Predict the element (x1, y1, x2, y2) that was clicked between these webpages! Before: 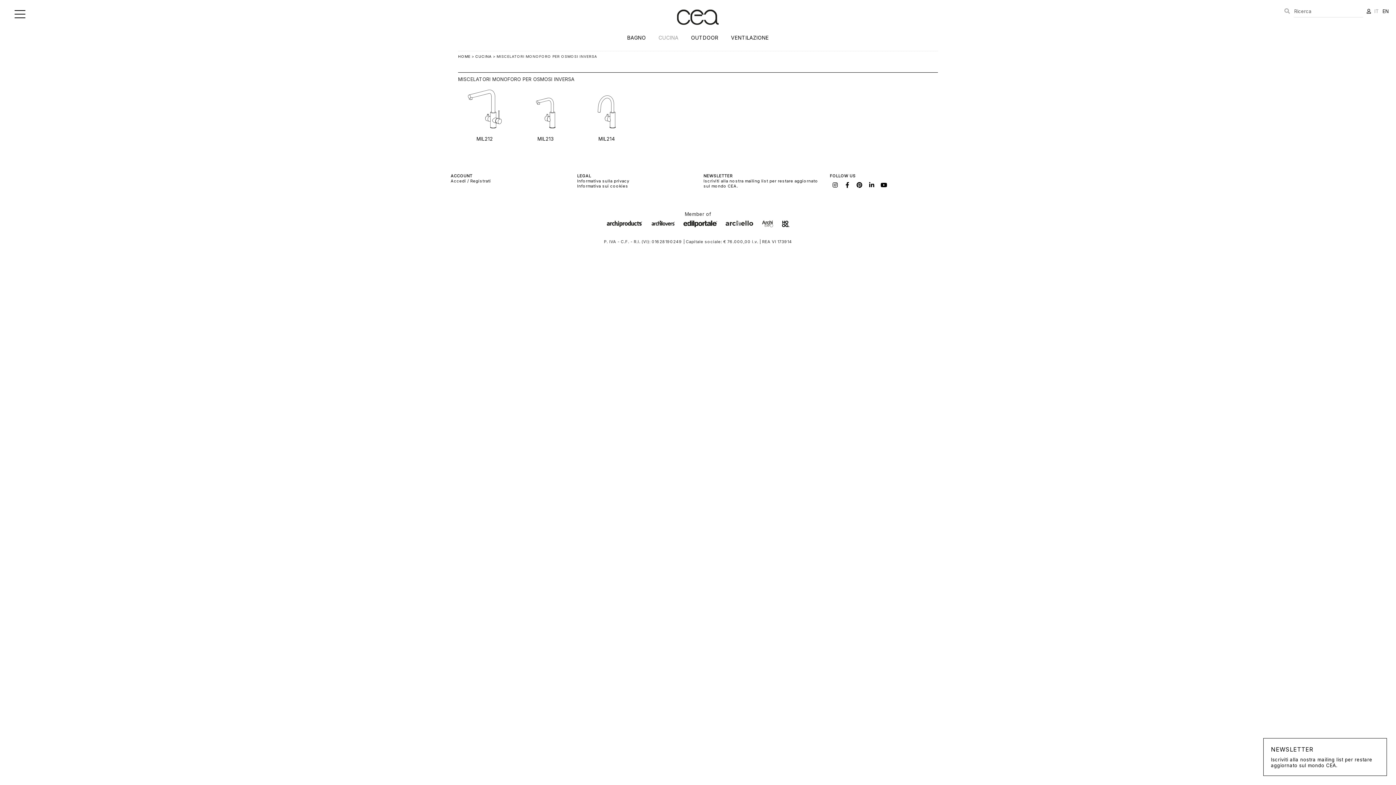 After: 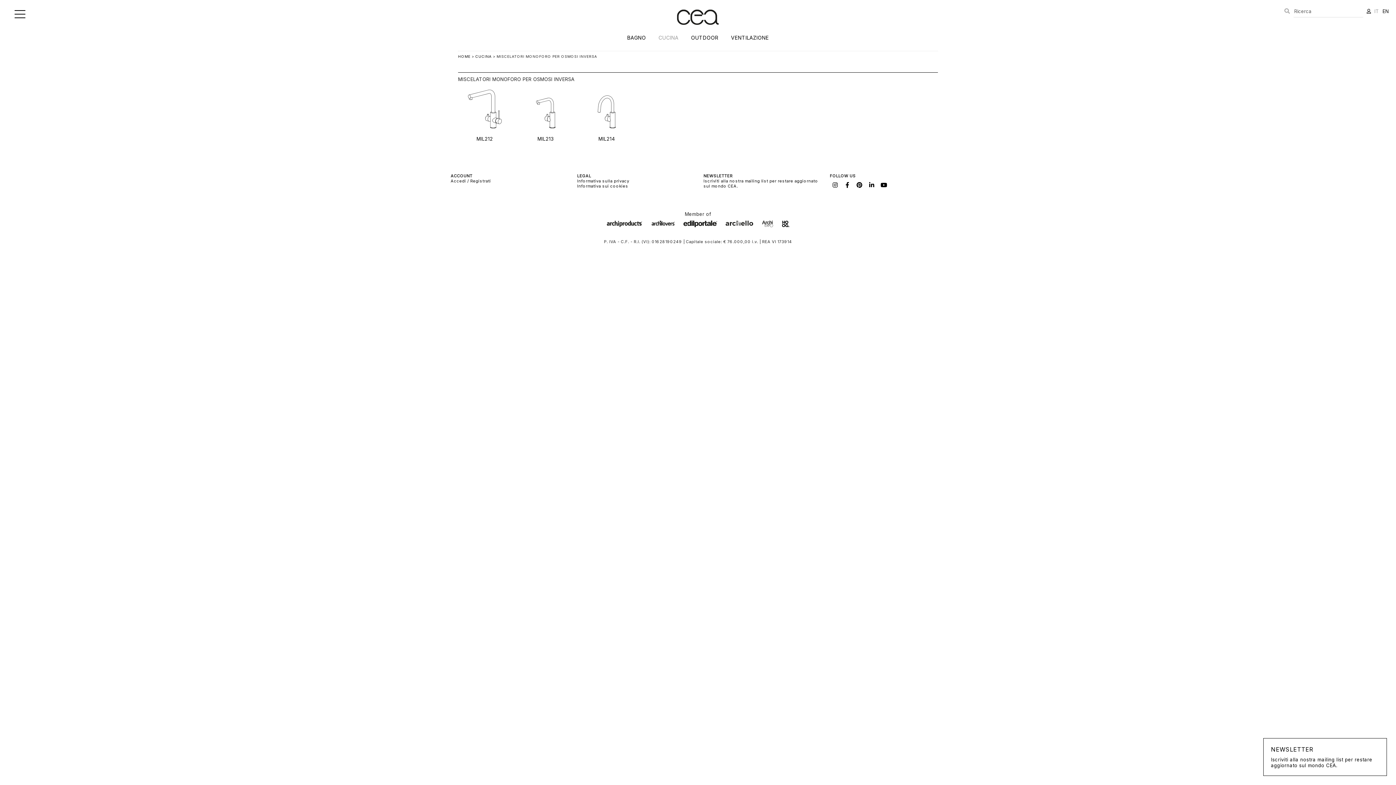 Action: bbox: (683, 220, 717, 227)